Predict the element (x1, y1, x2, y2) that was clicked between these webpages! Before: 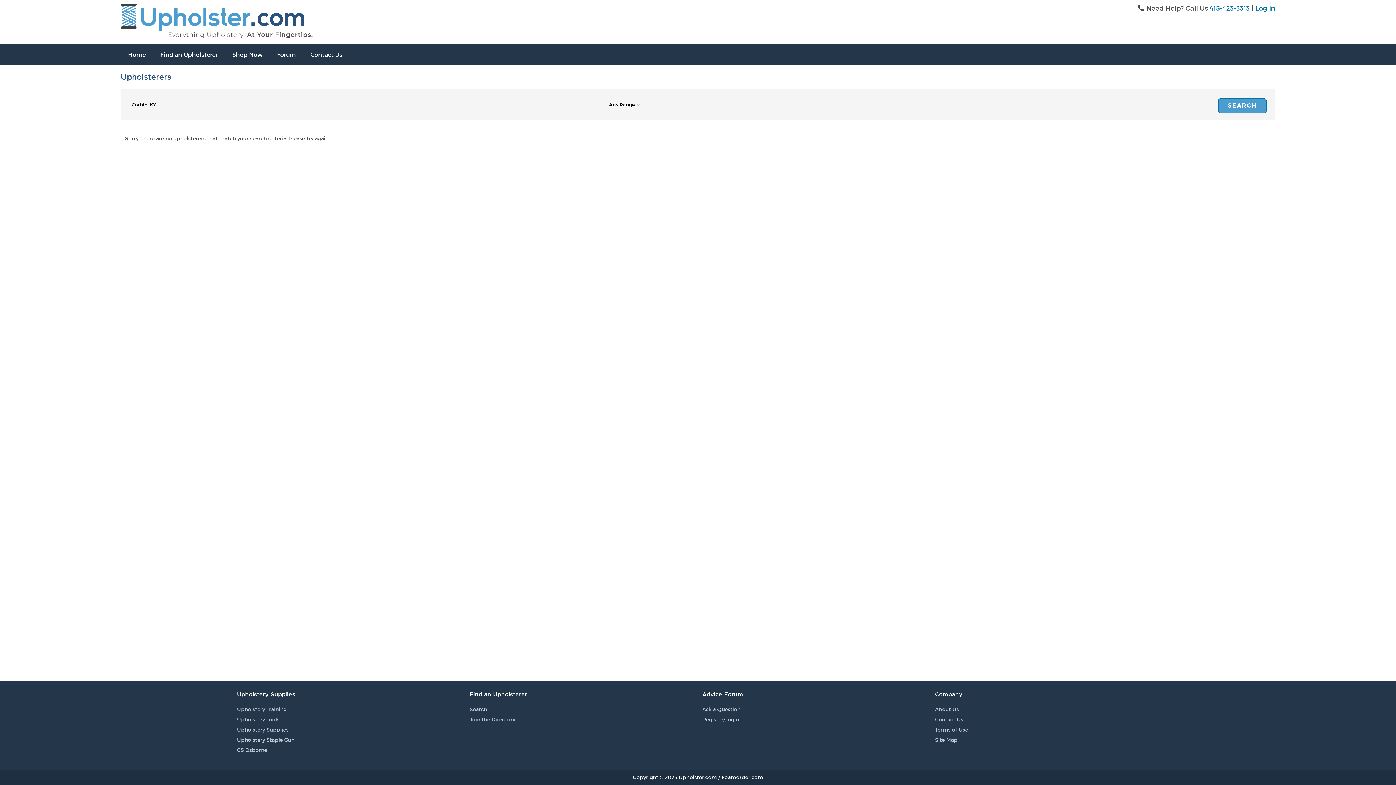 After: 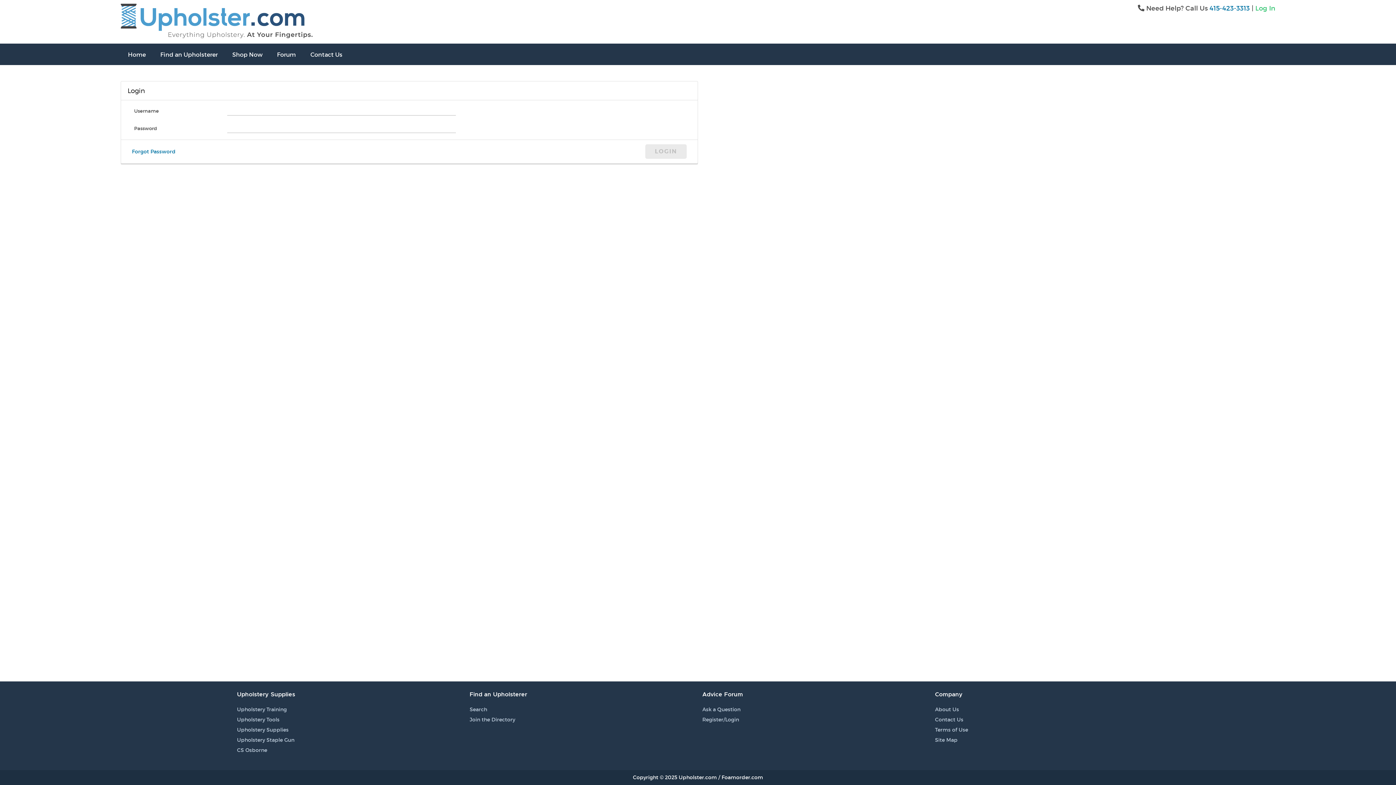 Action: bbox: (1255, 4, 1275, 12) label: Log In